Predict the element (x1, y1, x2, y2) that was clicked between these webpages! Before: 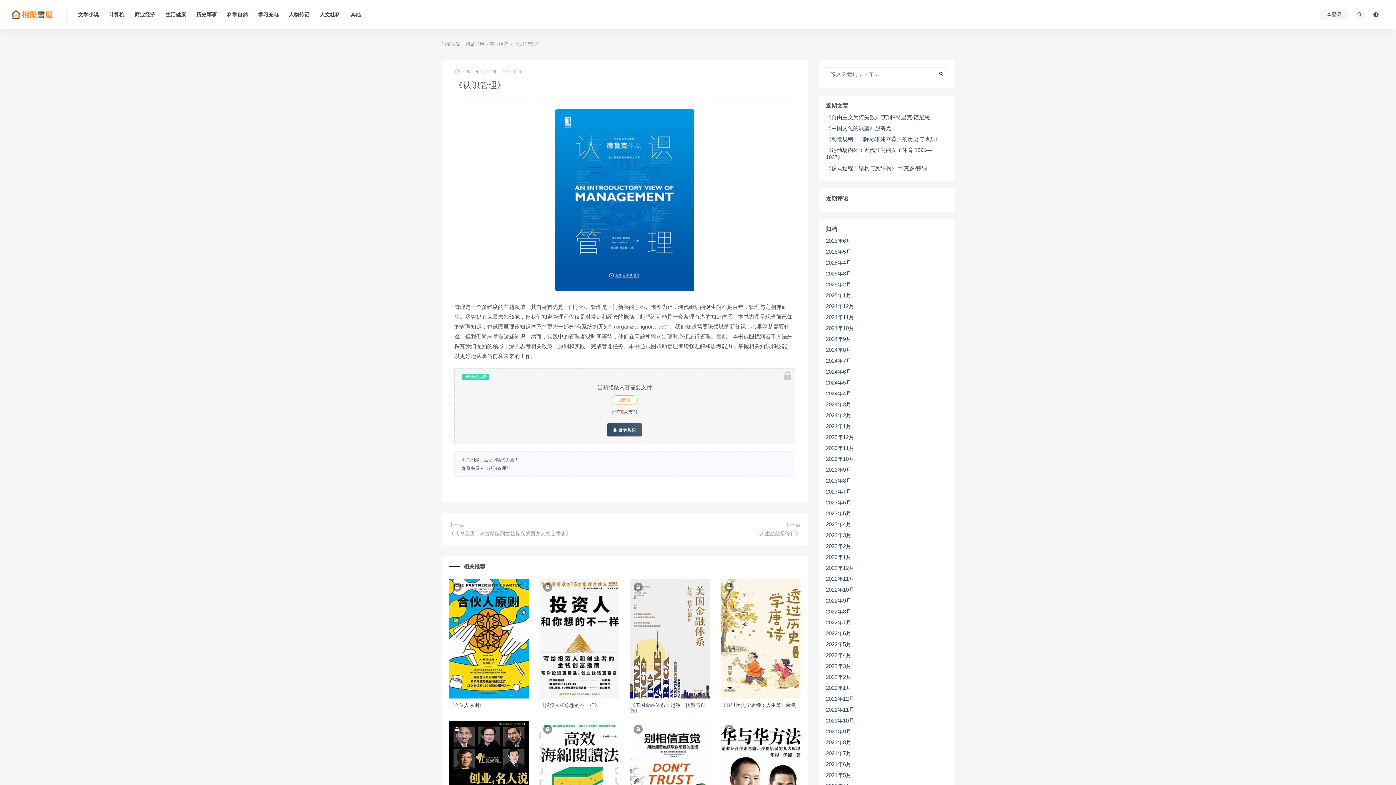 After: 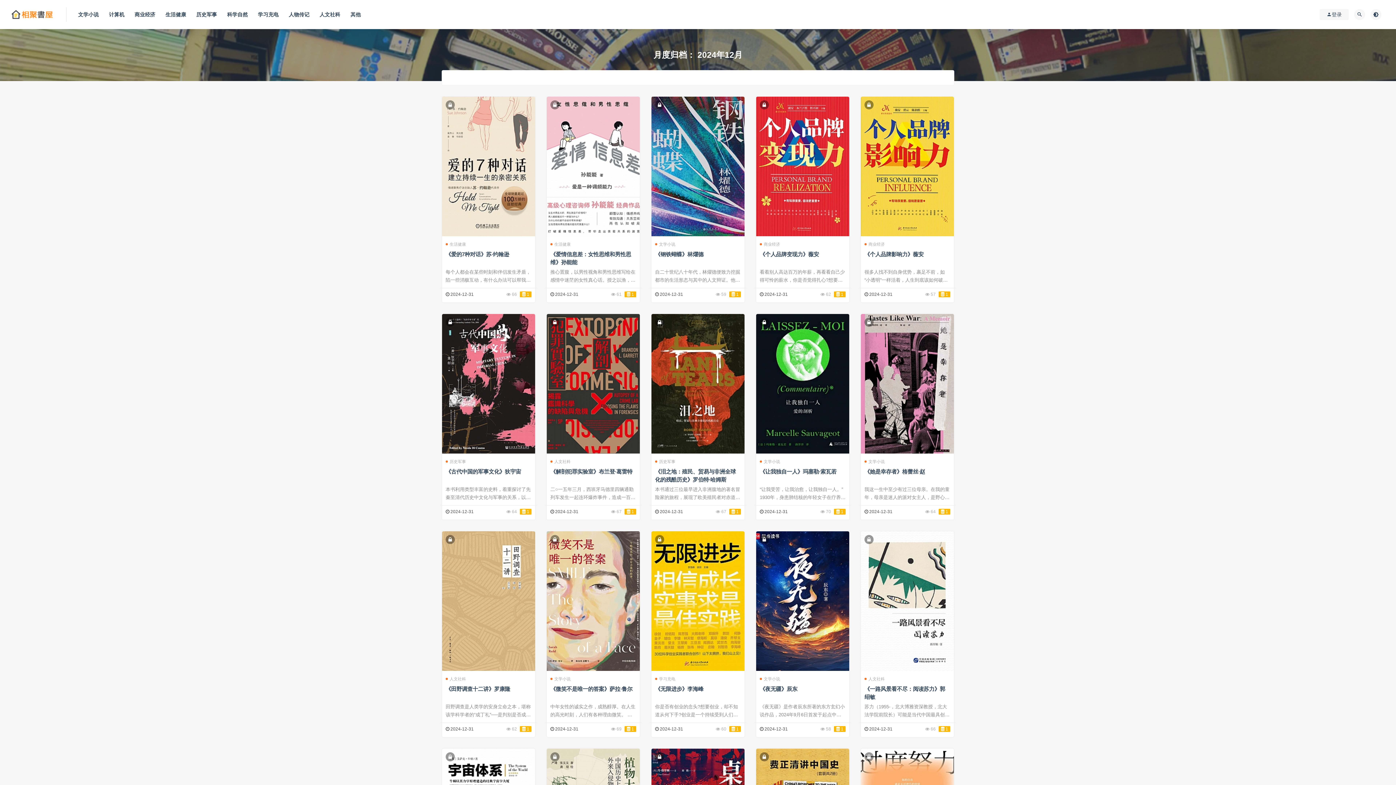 Action: bbox: (826, 302, 854, 310) label: 2024年12月